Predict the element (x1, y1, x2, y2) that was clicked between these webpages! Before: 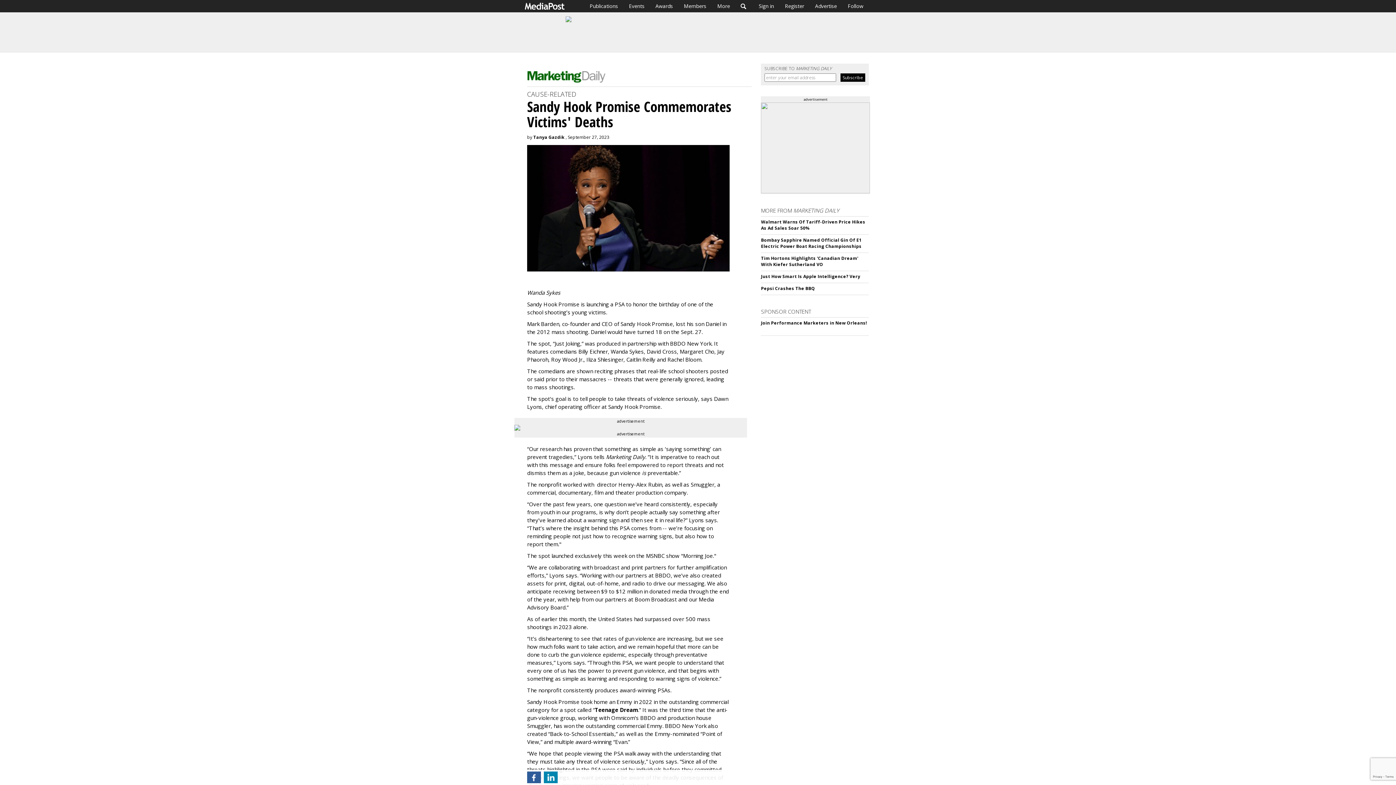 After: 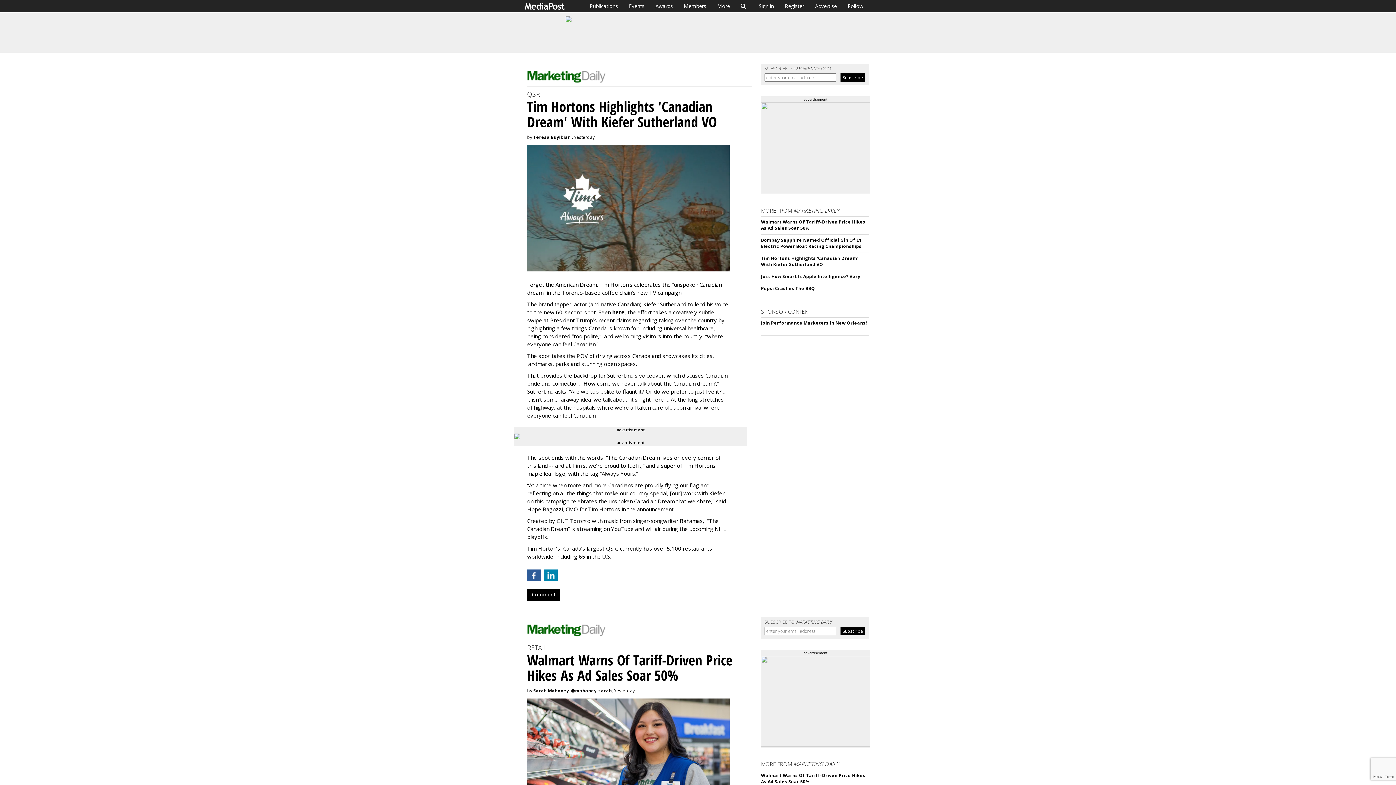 Action: bbox: (761, 255, 858, 267) label: Tim Hortons Highlights 'Canadian Dream' With Kiefer Sutherland VO